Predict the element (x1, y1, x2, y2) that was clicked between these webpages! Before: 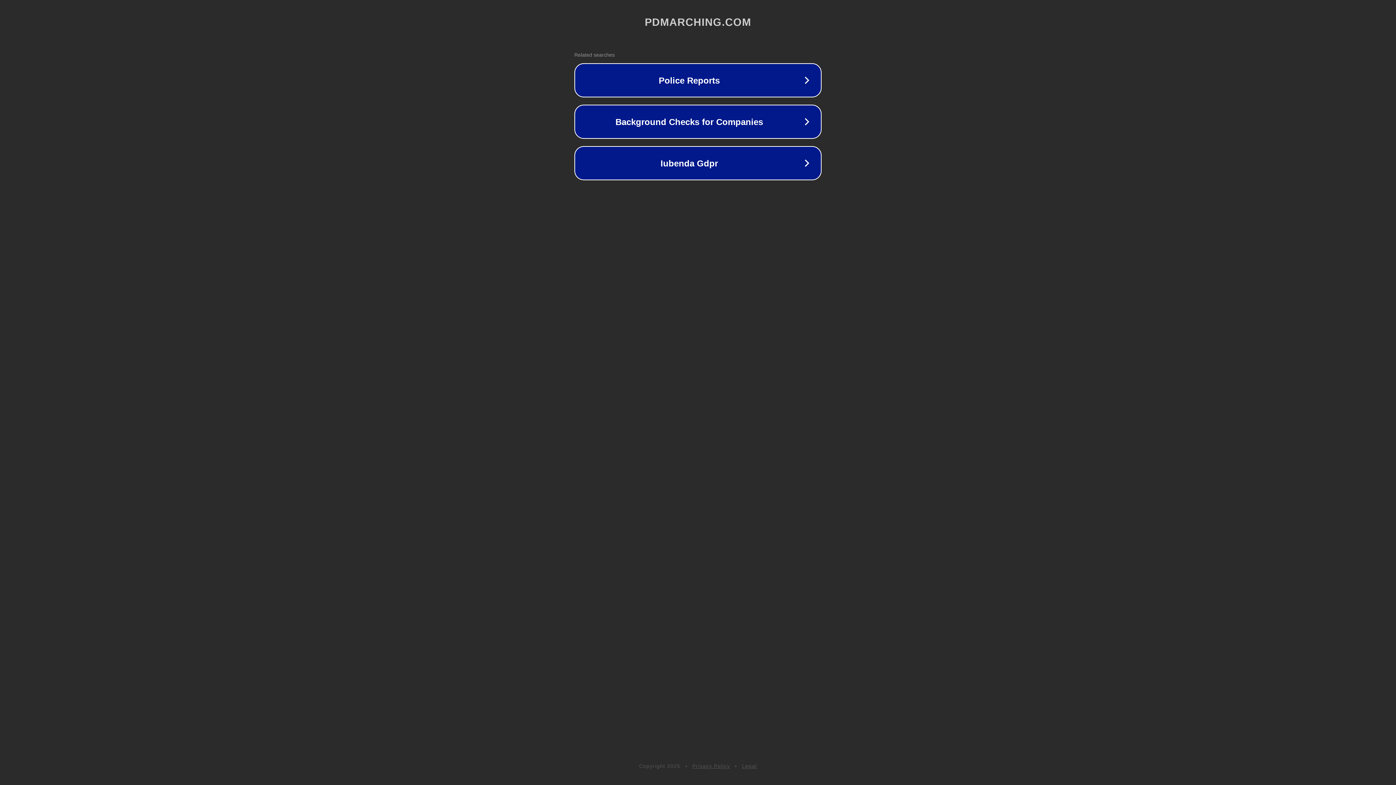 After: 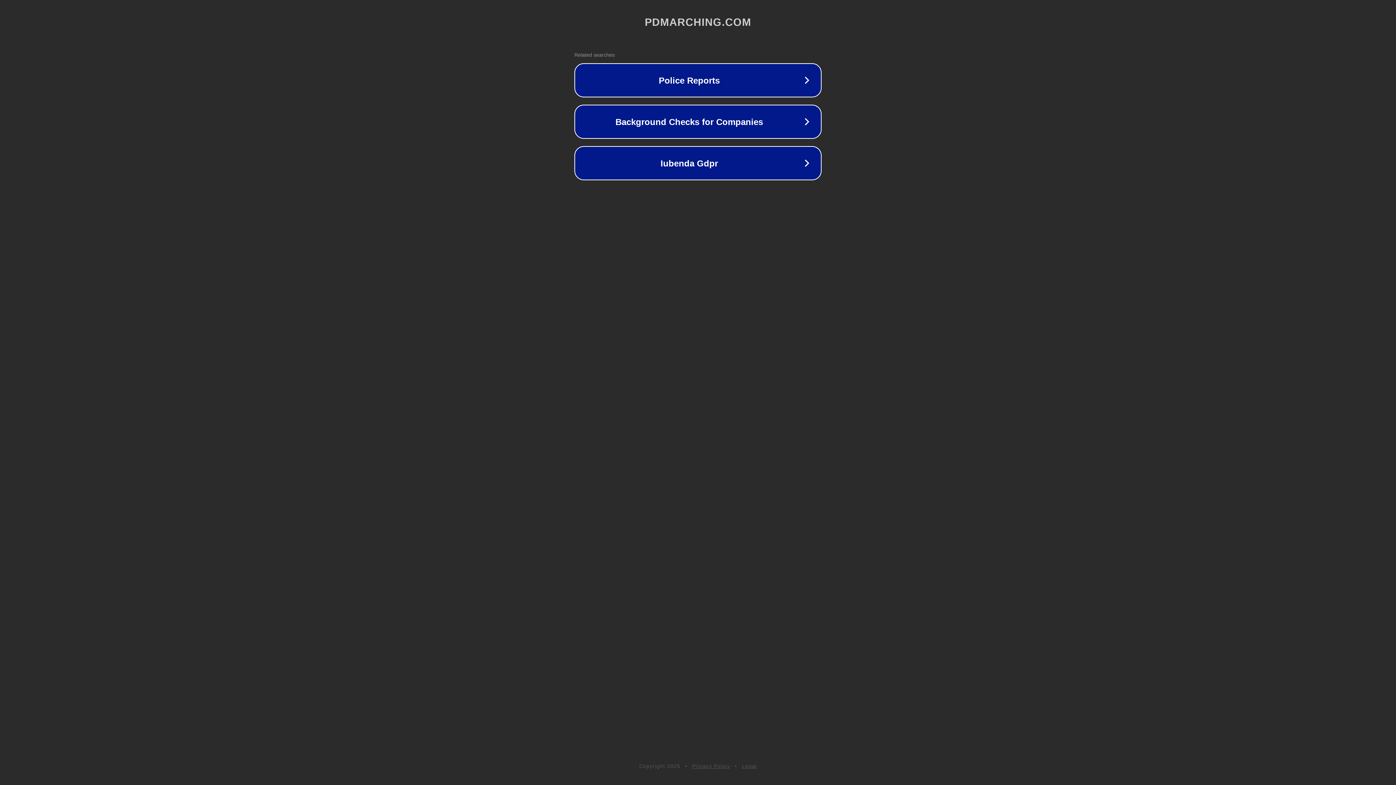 Action: label: Privacy Policy bbox: (692, 763, 730, 769)